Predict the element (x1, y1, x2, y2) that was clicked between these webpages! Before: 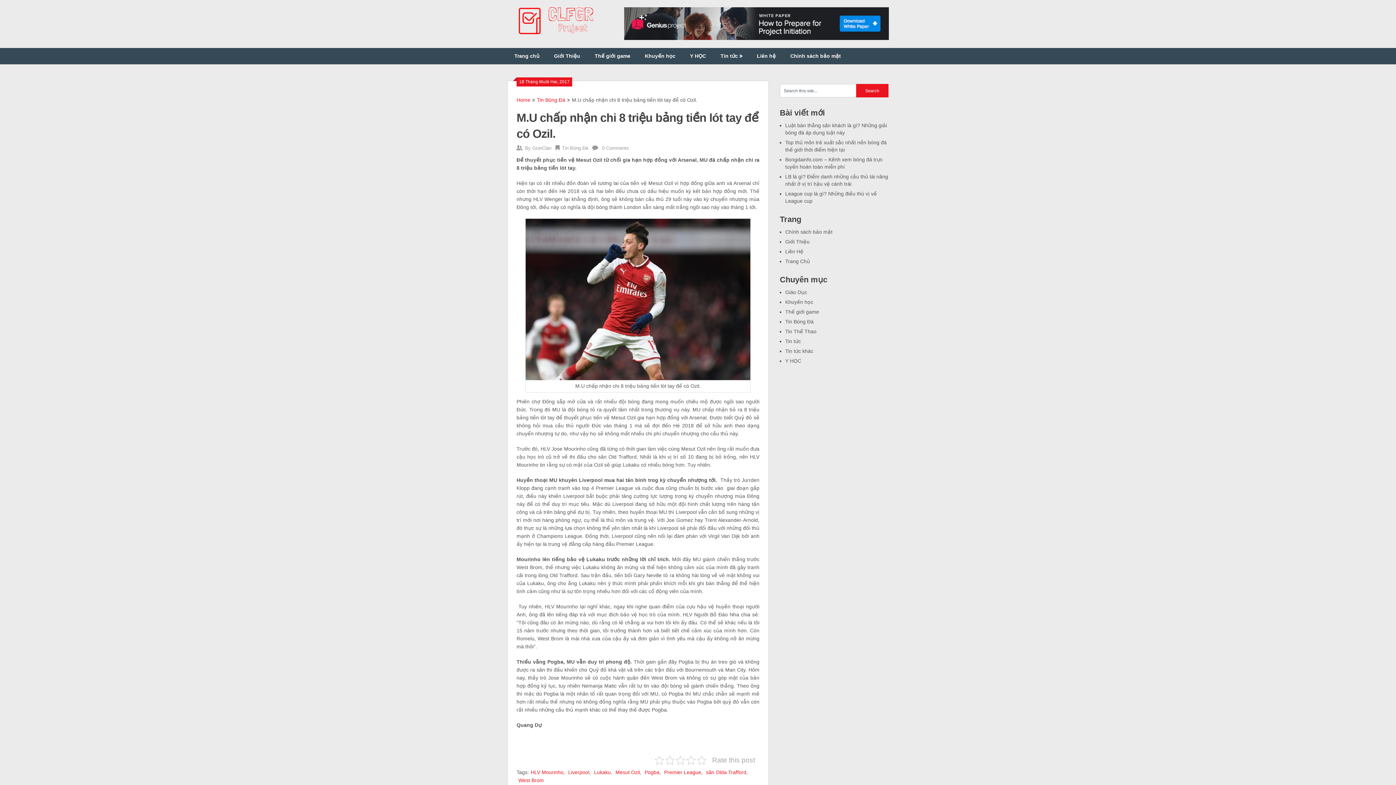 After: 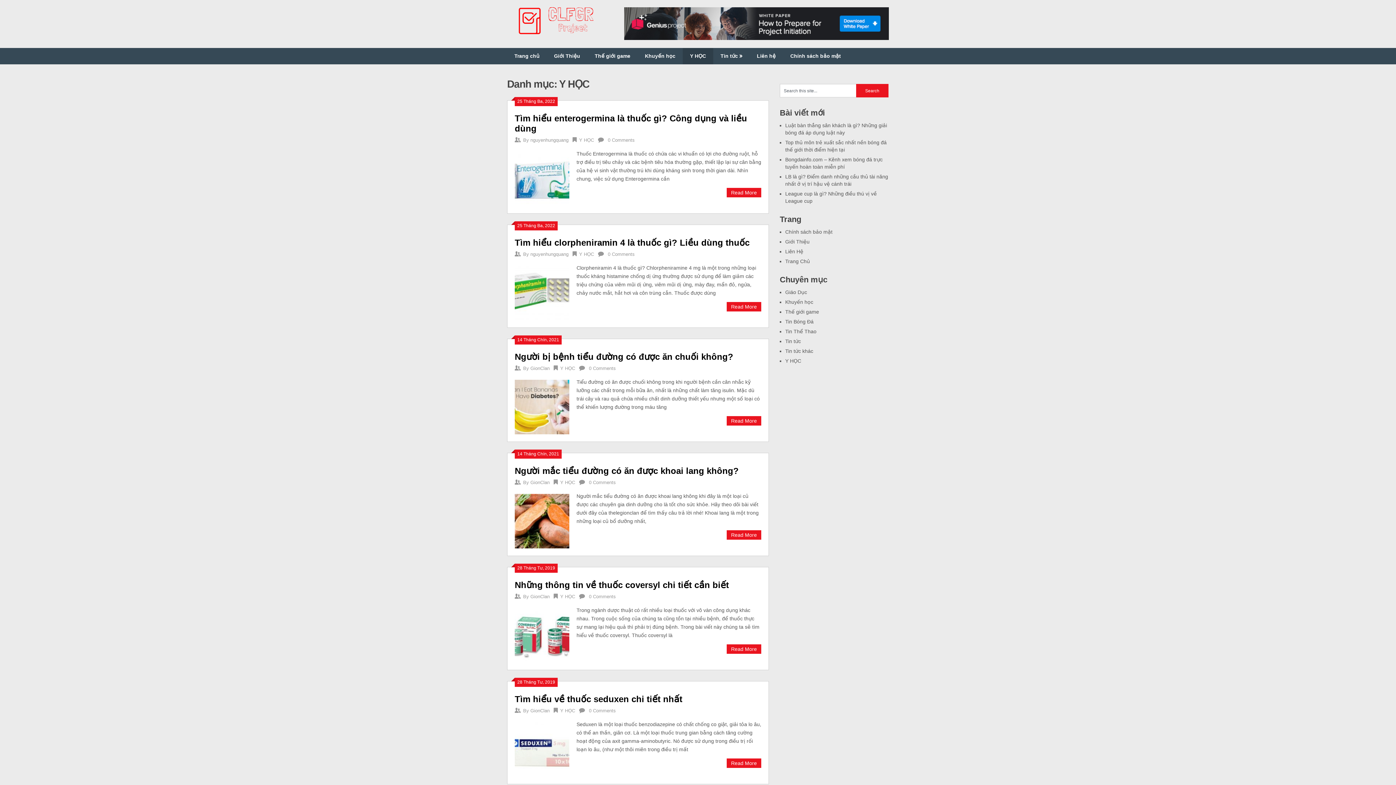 Action: bbox: (785, 358, 801, 364) label: Y HỌC